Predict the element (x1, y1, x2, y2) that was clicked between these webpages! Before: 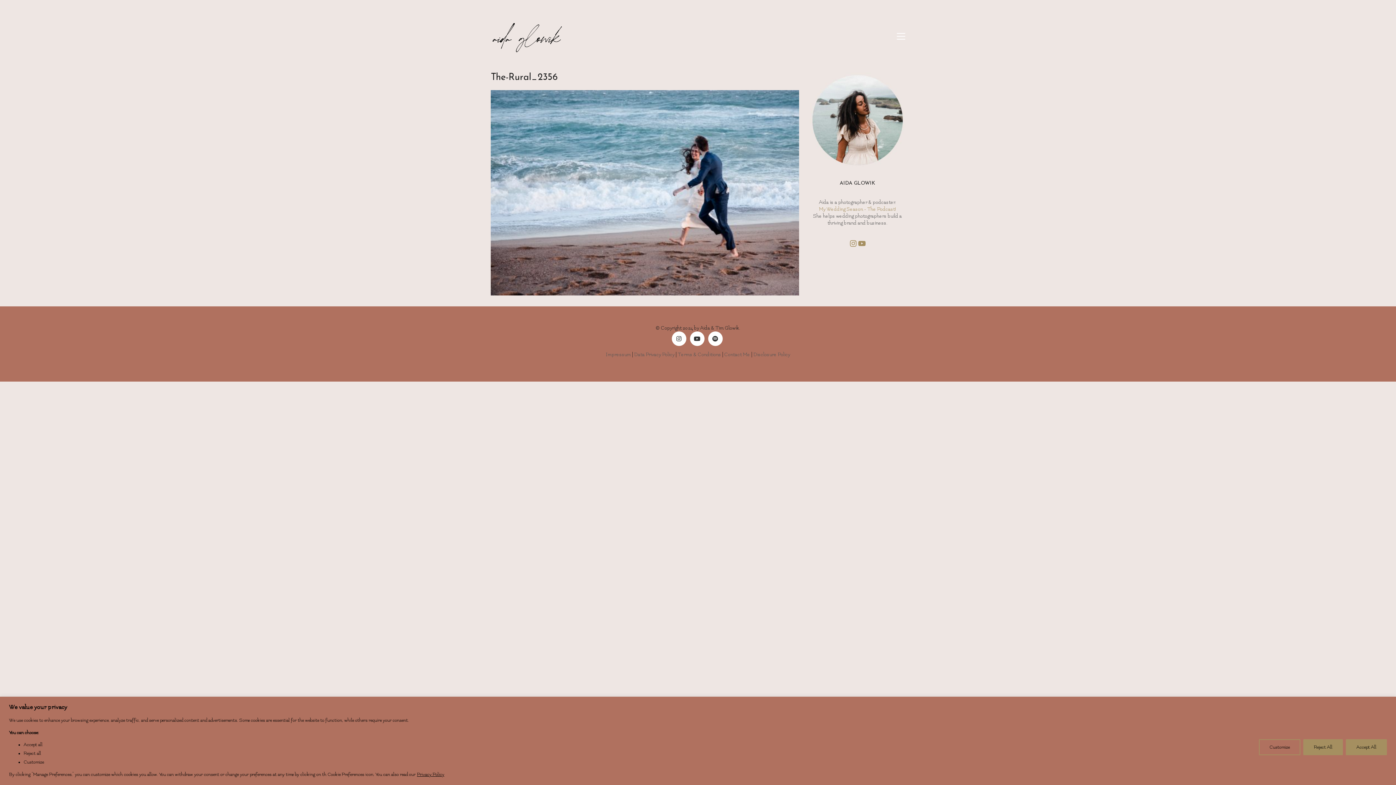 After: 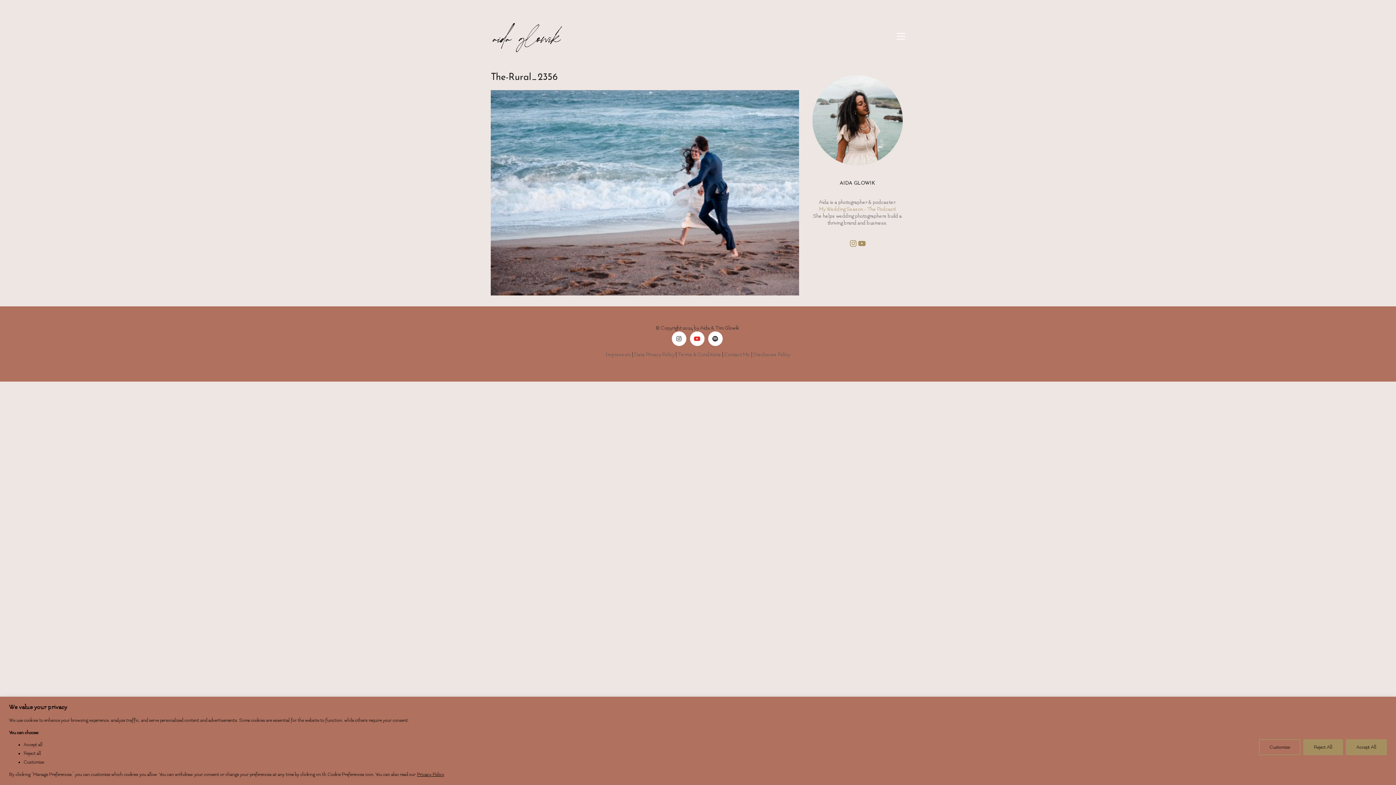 Action: bbox: (690, 331, 704, 346) label: YouTube